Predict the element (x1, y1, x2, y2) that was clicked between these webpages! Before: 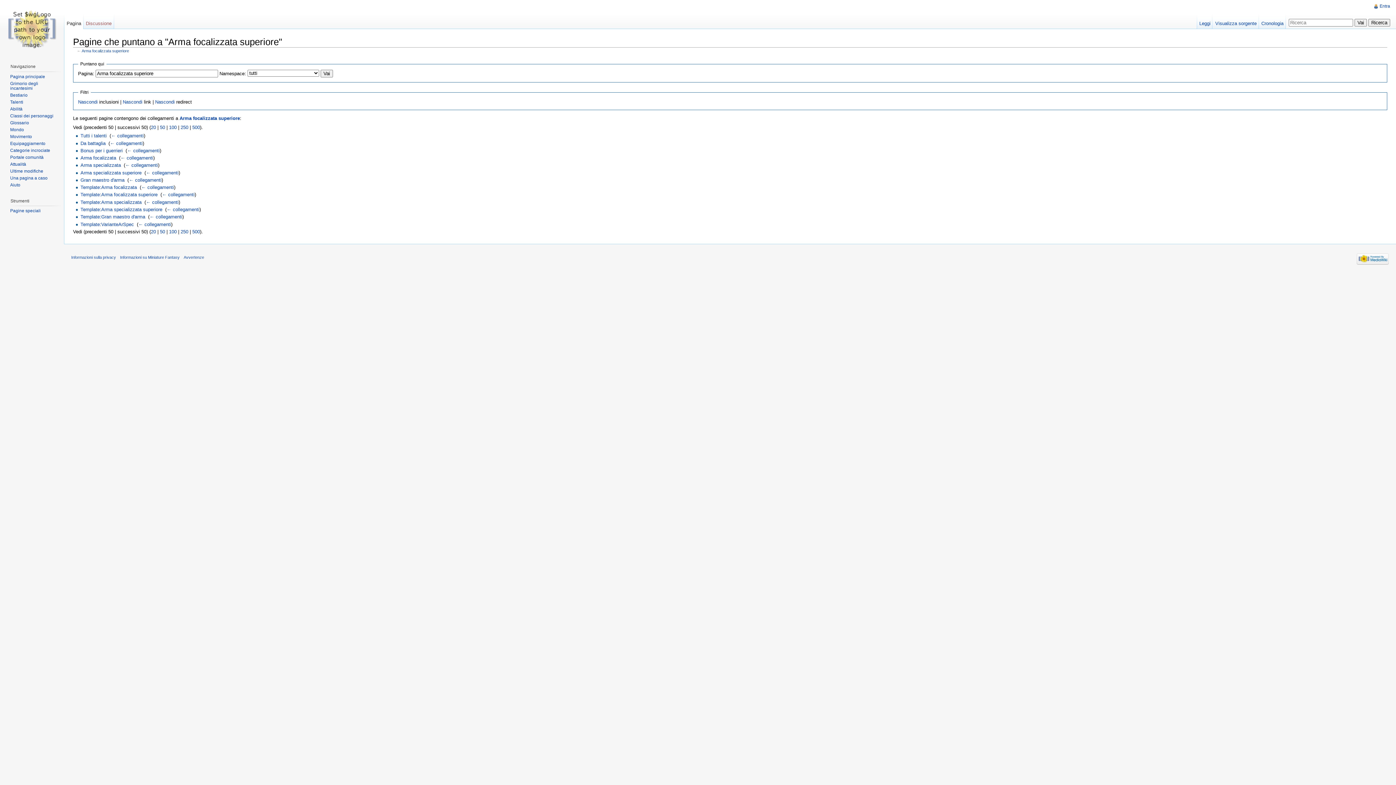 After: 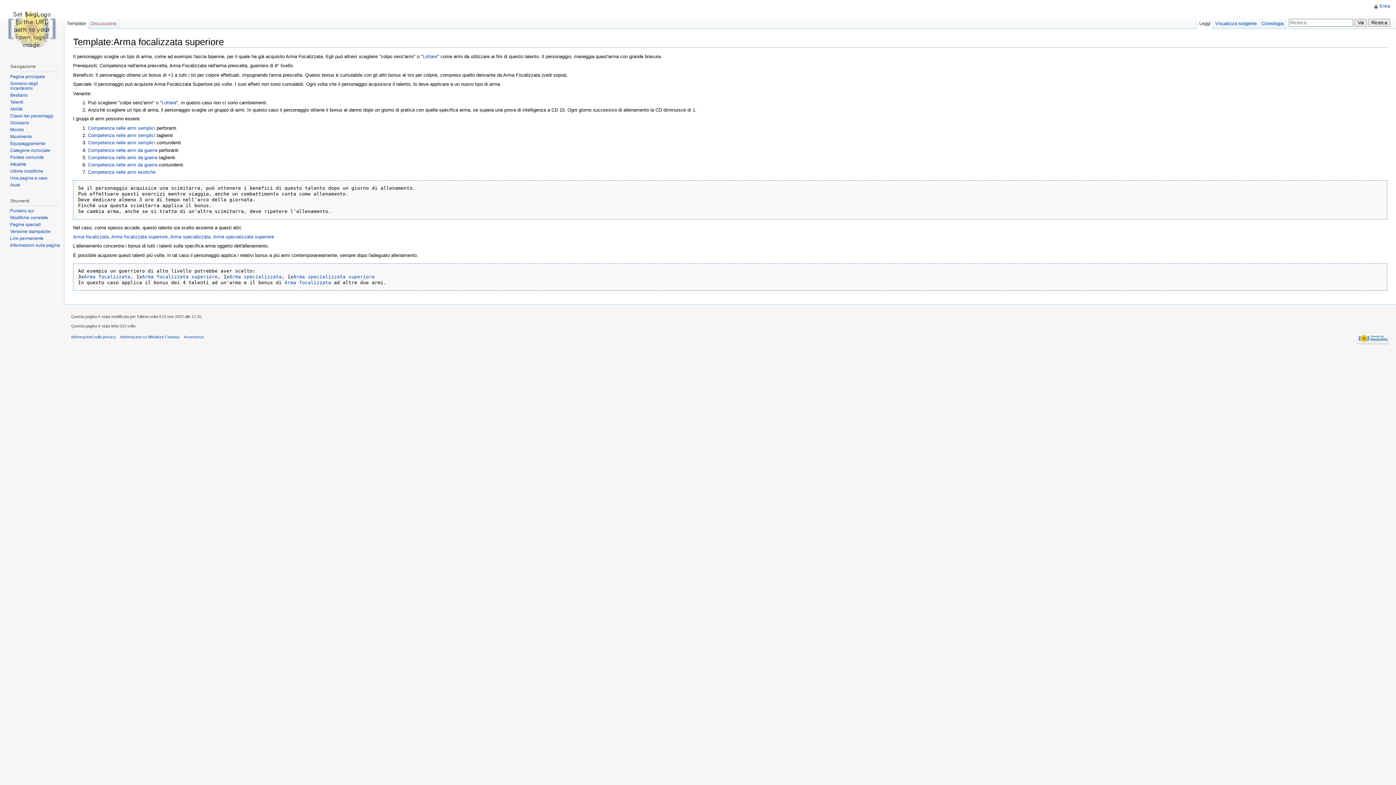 Action: label: Template:Arma focalizzata superiore bbox: (80, 192, 157, 197)